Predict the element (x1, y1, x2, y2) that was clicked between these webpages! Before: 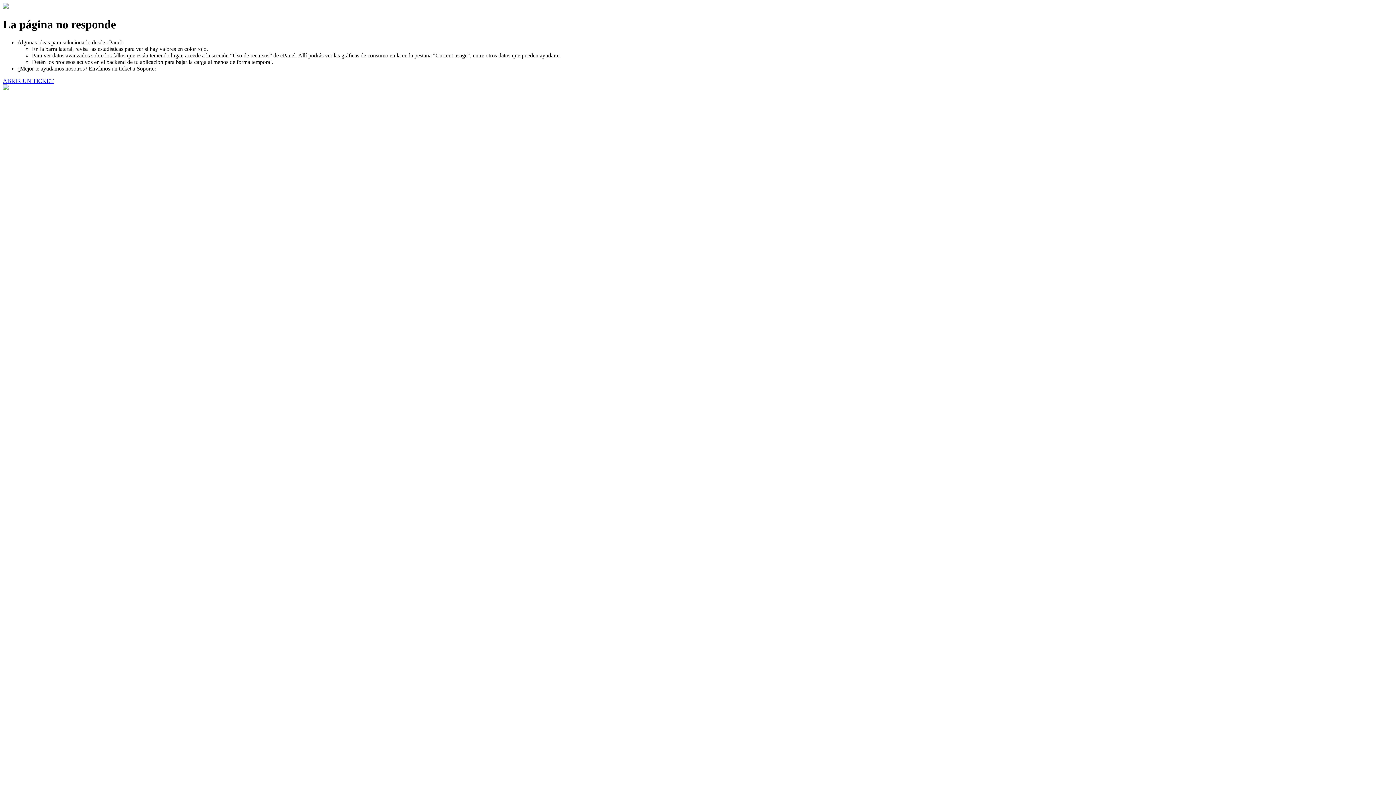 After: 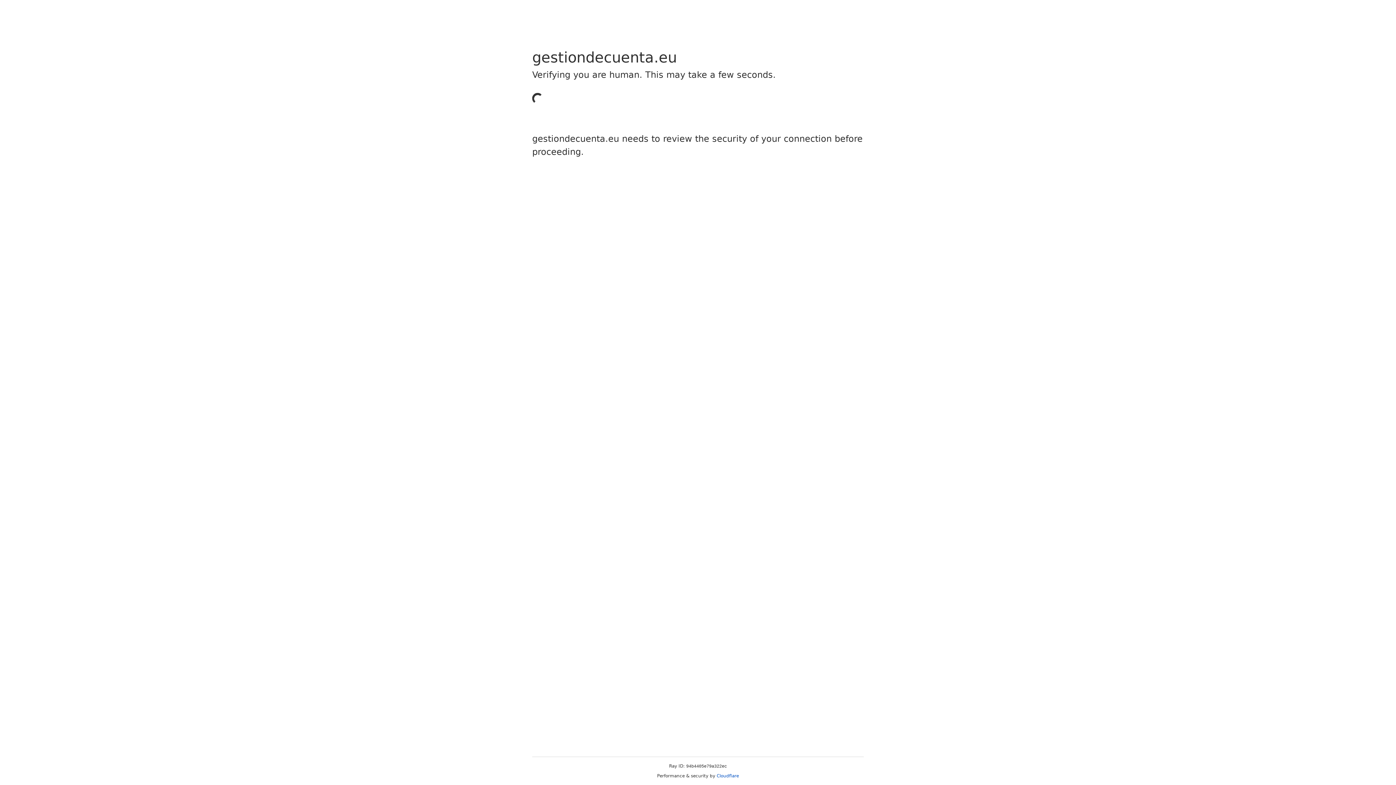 Action: label: ABRIR UN TICKET bbox: (2, 77, 53, 83)